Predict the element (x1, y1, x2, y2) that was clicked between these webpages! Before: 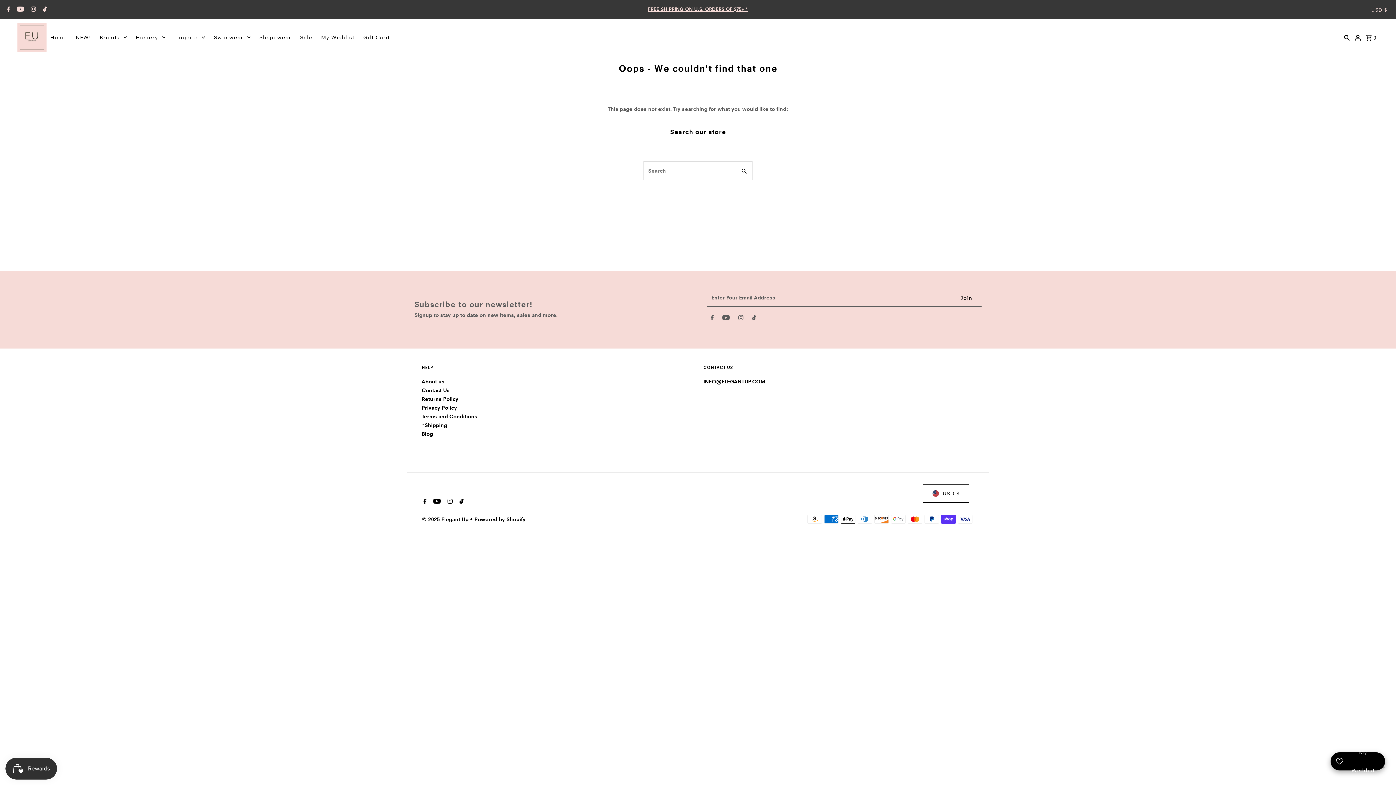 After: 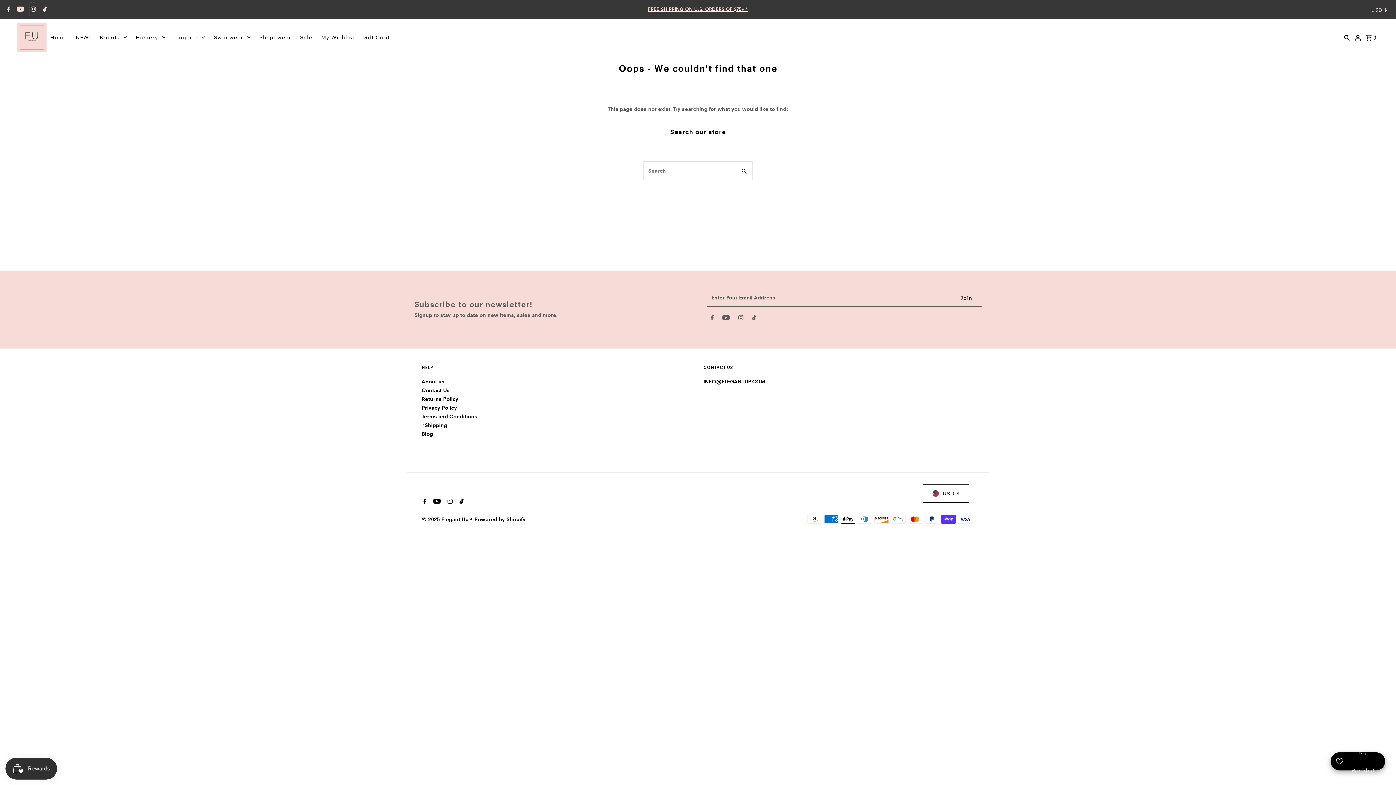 Action: label: Instagram bbox: (29, 2, 35, 16)